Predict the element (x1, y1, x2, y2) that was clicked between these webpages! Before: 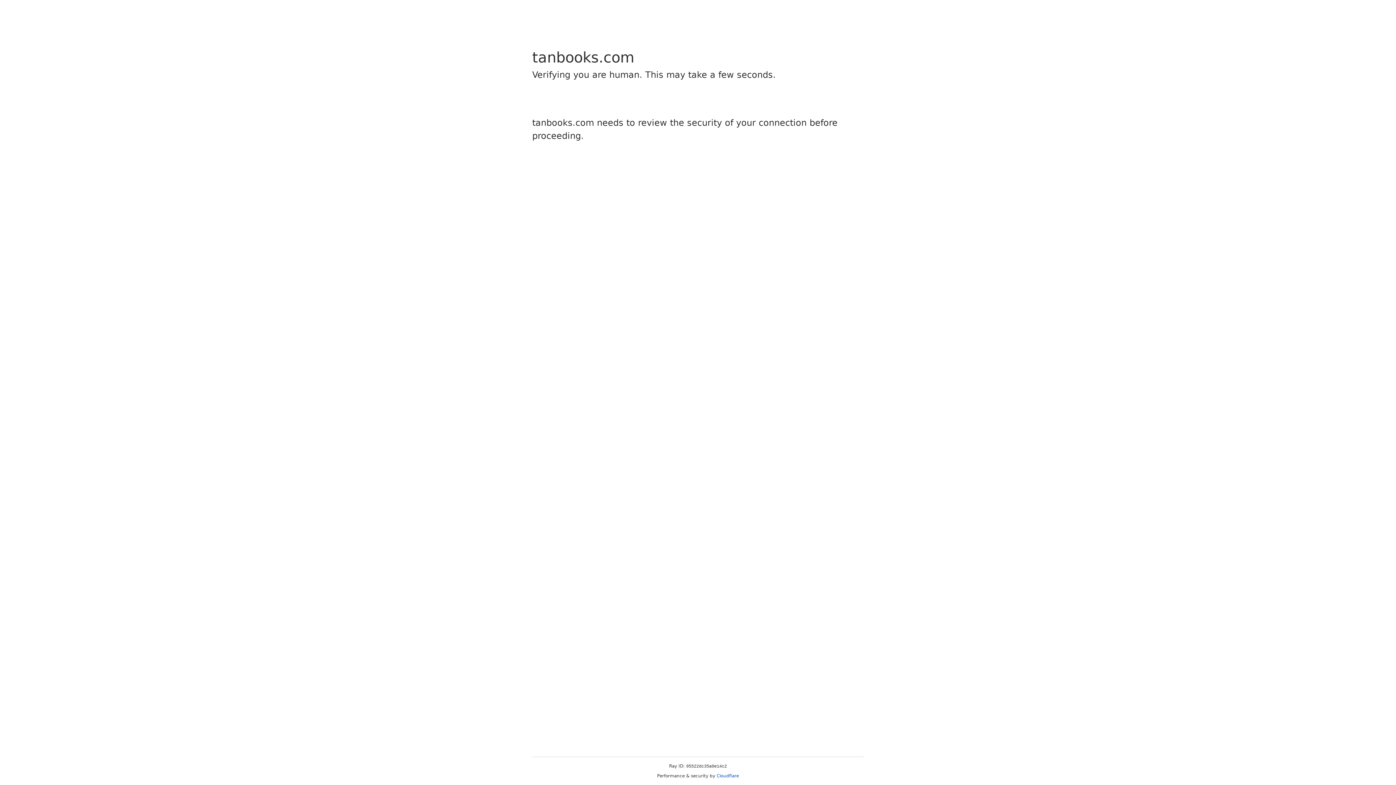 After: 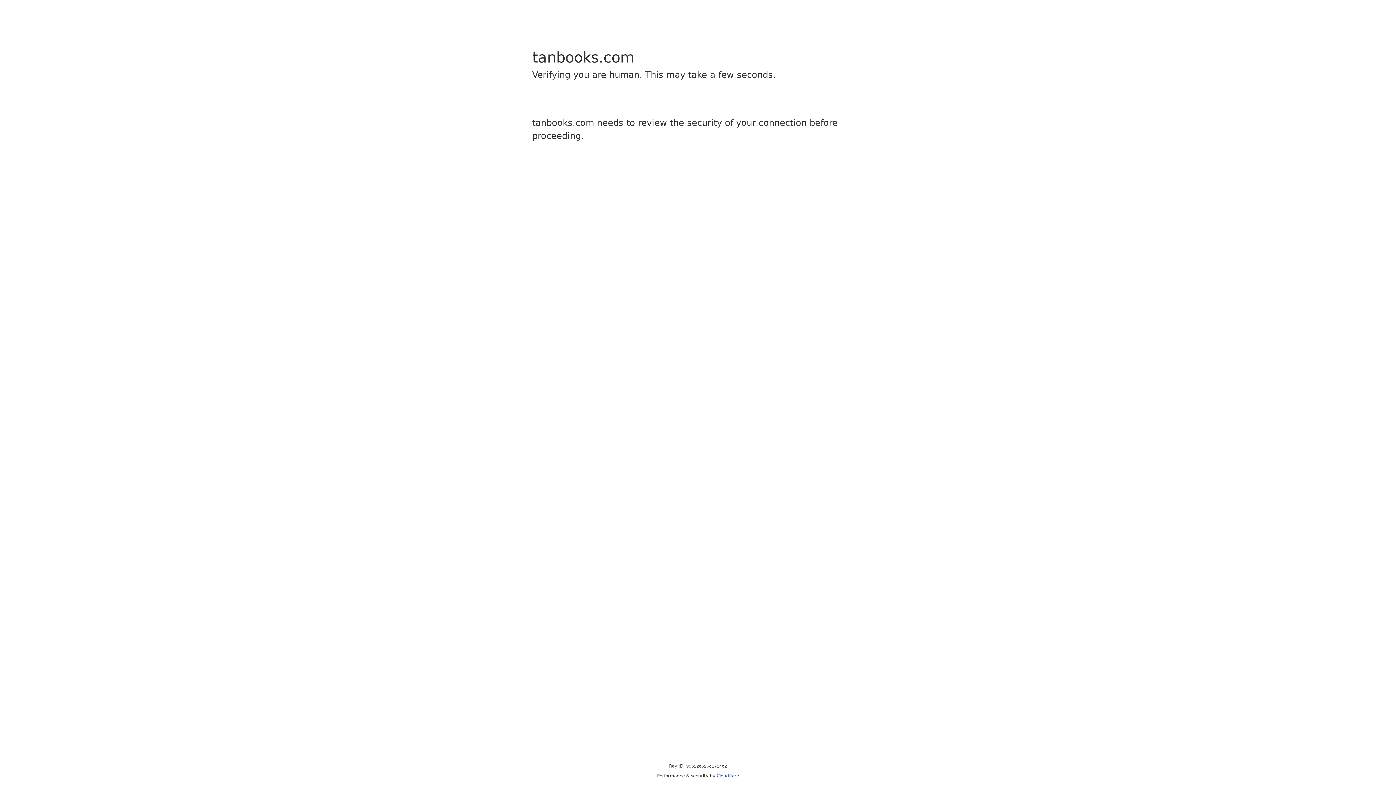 Action: label: Cloudflare bbox: (716, 773, 739, 778)